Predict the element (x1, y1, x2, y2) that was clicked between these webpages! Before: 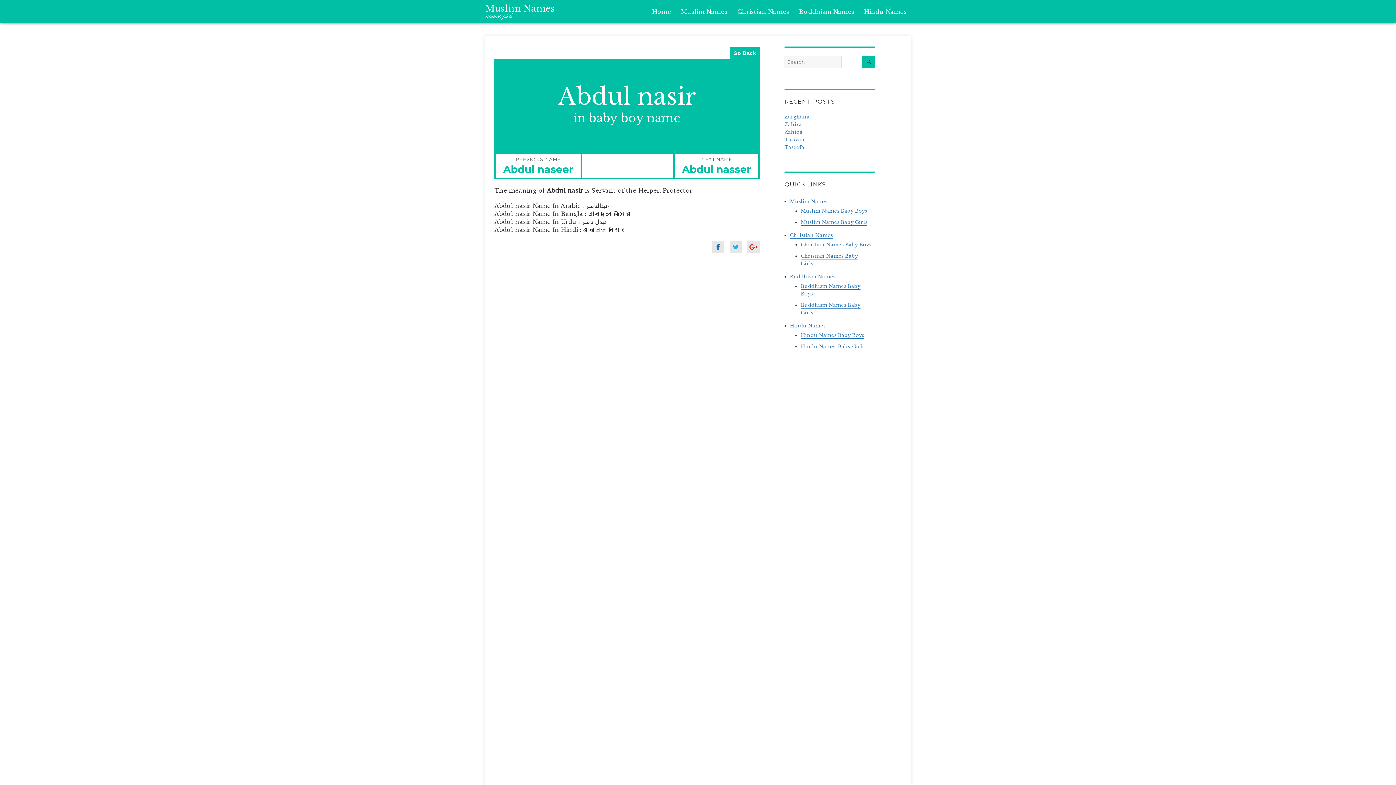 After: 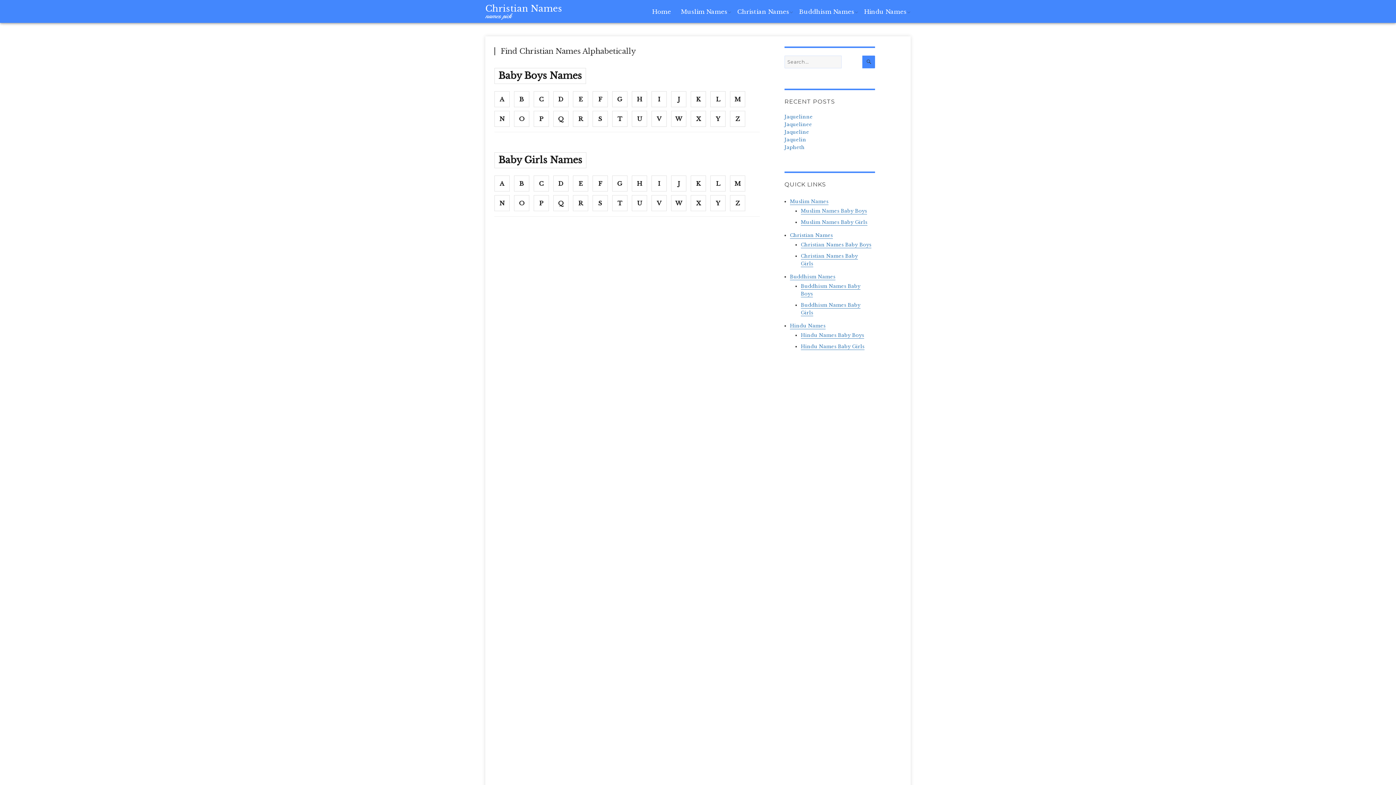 Action: label: Christian Names bbox: (790, 232, 832, 238)